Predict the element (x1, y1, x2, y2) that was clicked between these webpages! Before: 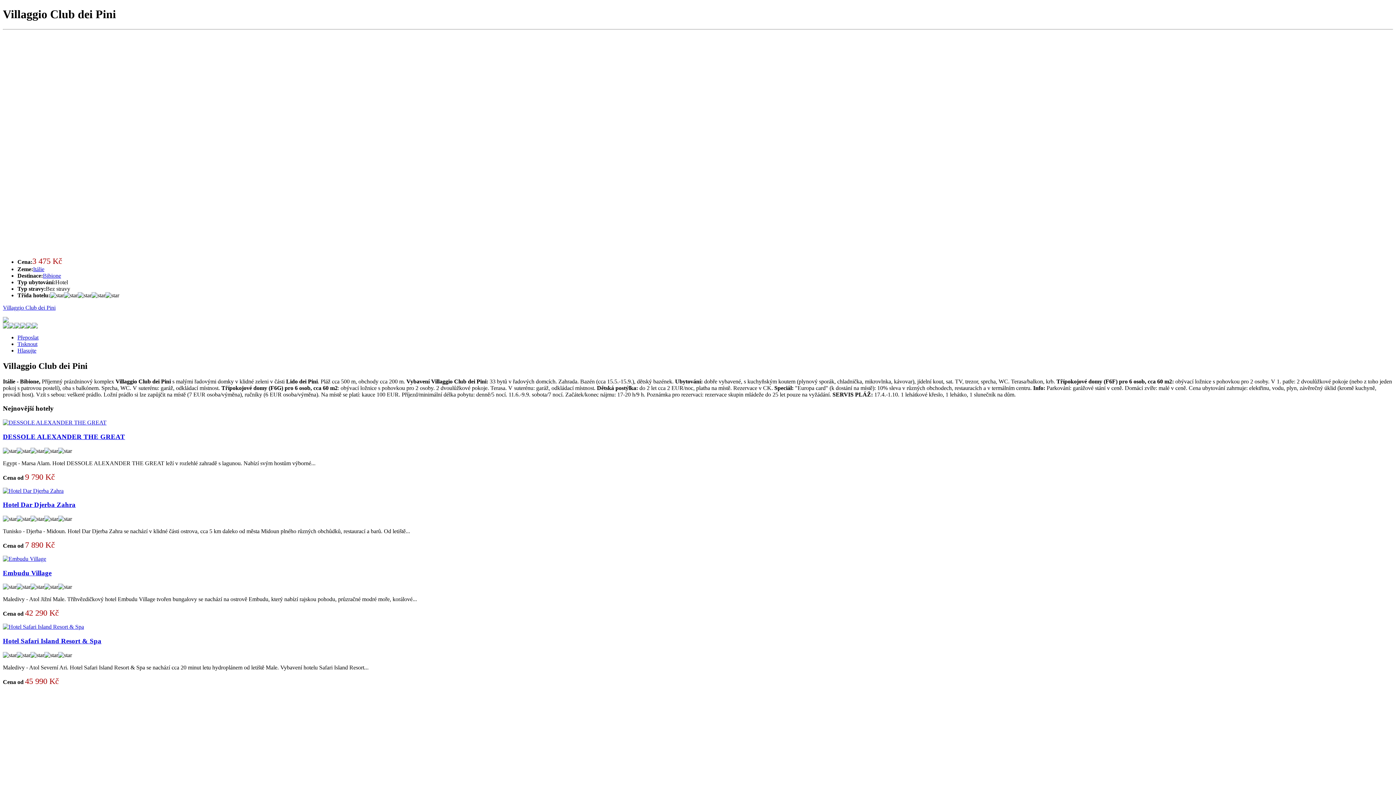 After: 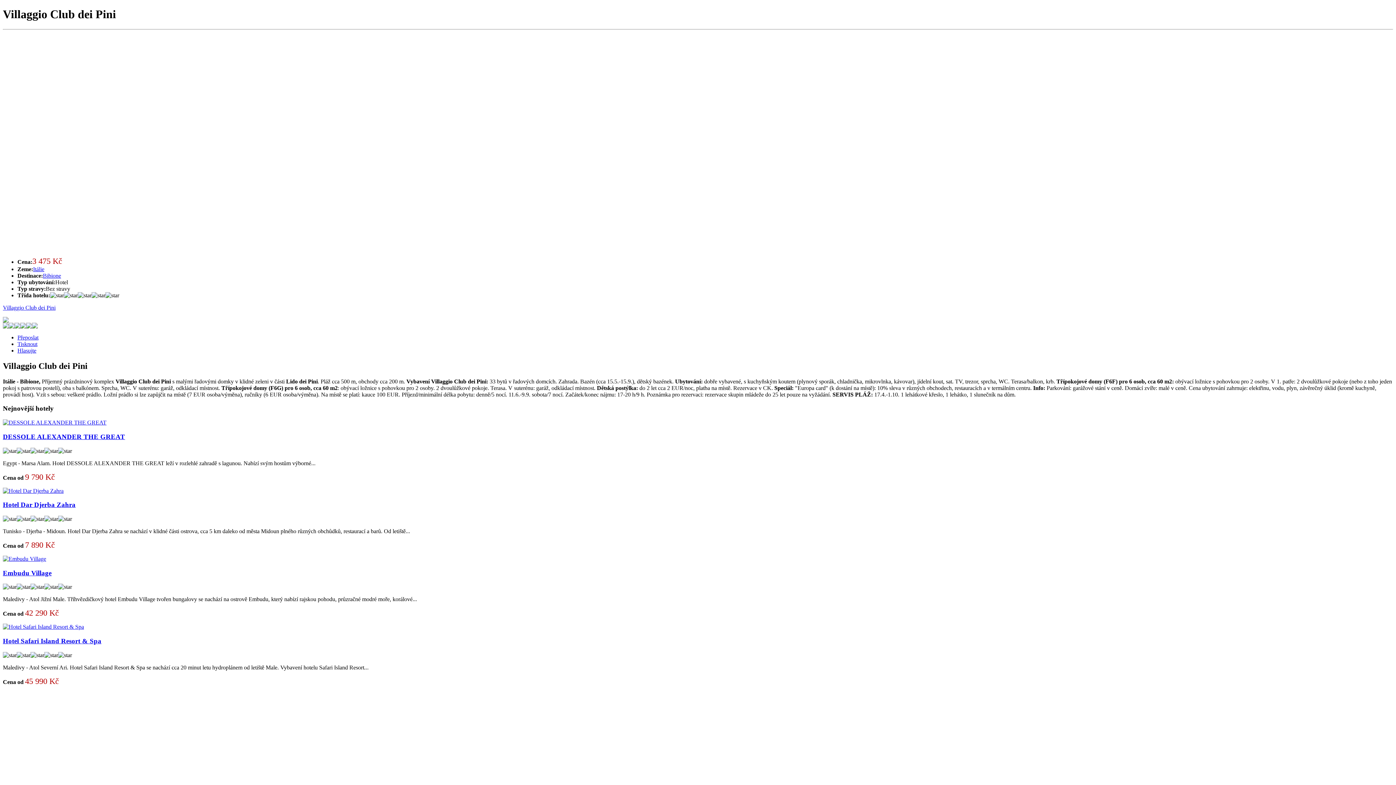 Action: label: Přeposlat bbox: (17, 334, 38, 340)